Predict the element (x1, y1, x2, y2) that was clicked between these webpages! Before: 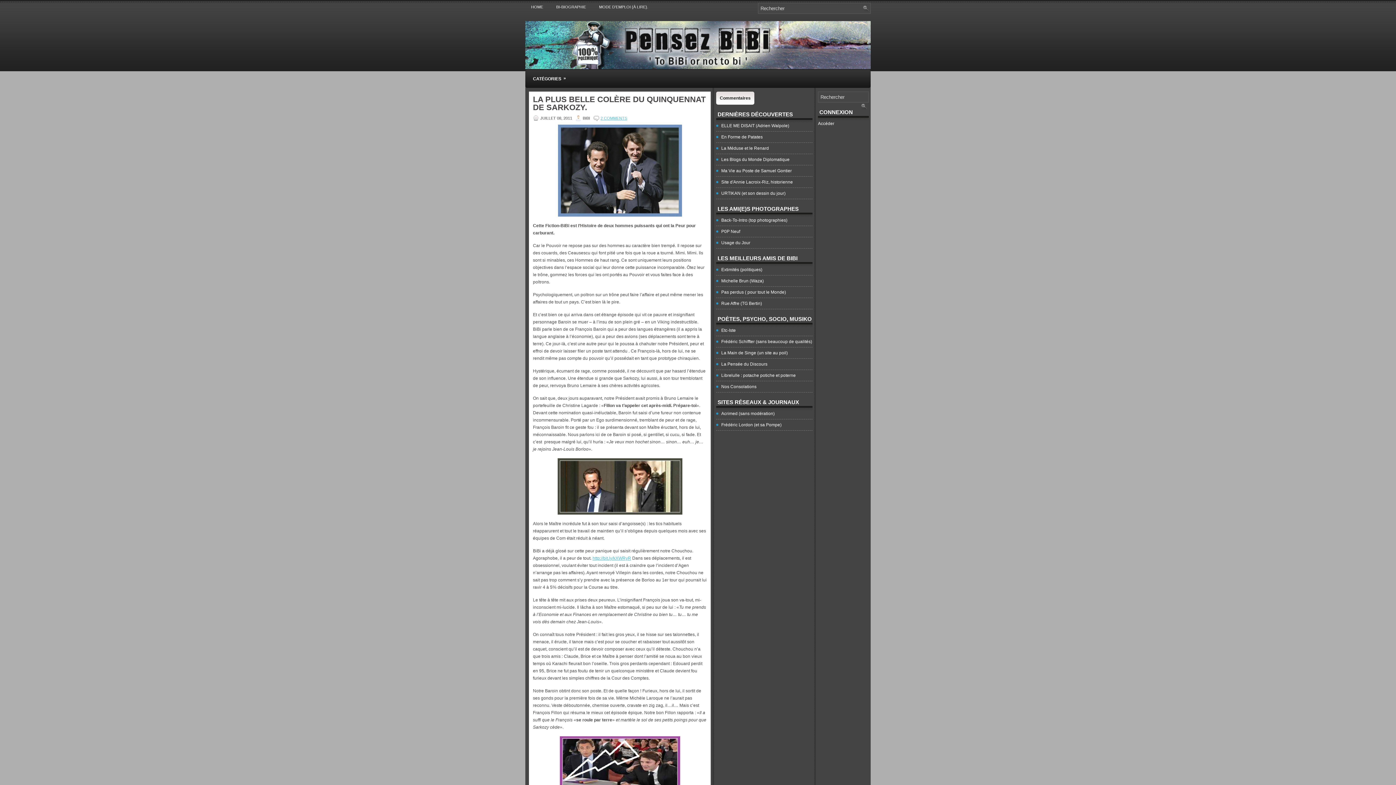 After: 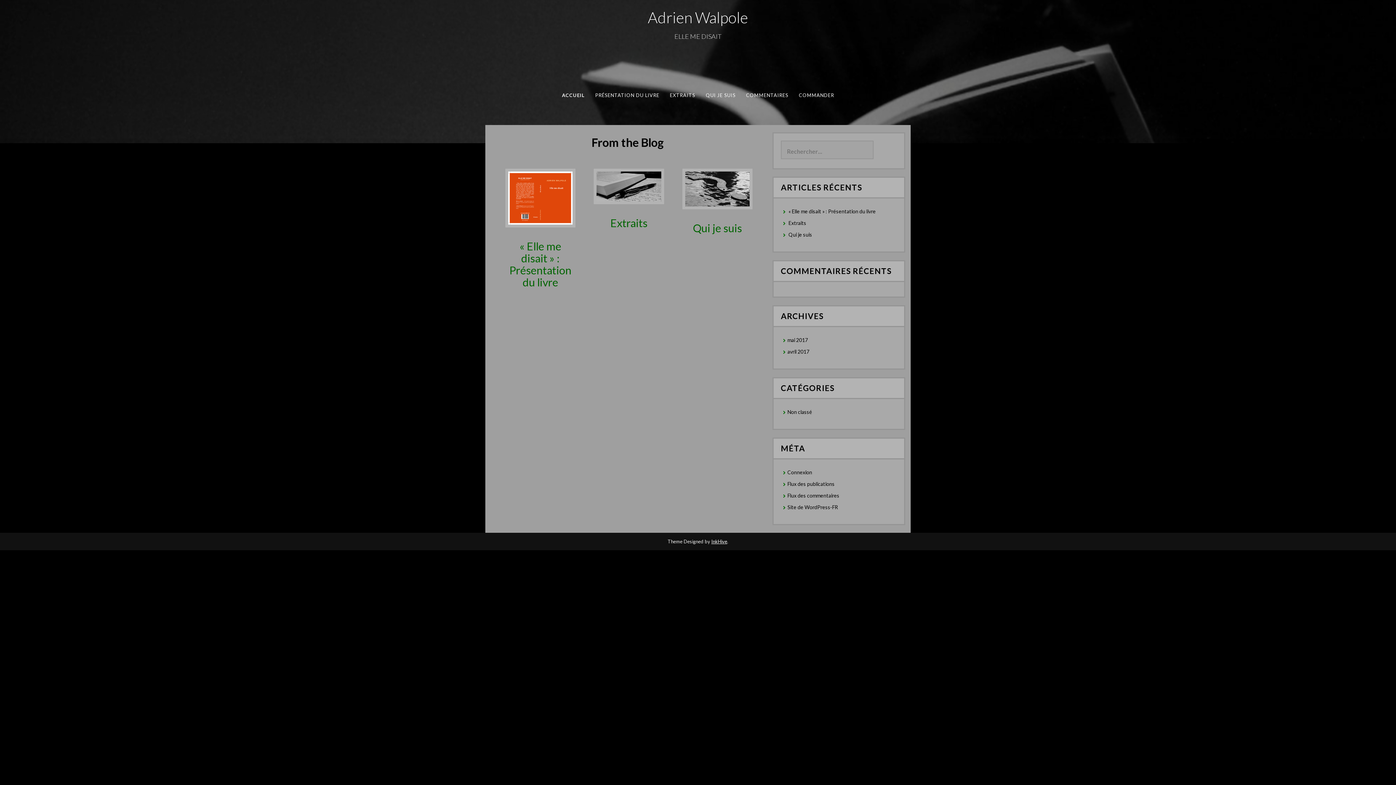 Action: label: ELLE ME DISAIT (Adrien Walpole) bbox: (721, 123, 789, 128)